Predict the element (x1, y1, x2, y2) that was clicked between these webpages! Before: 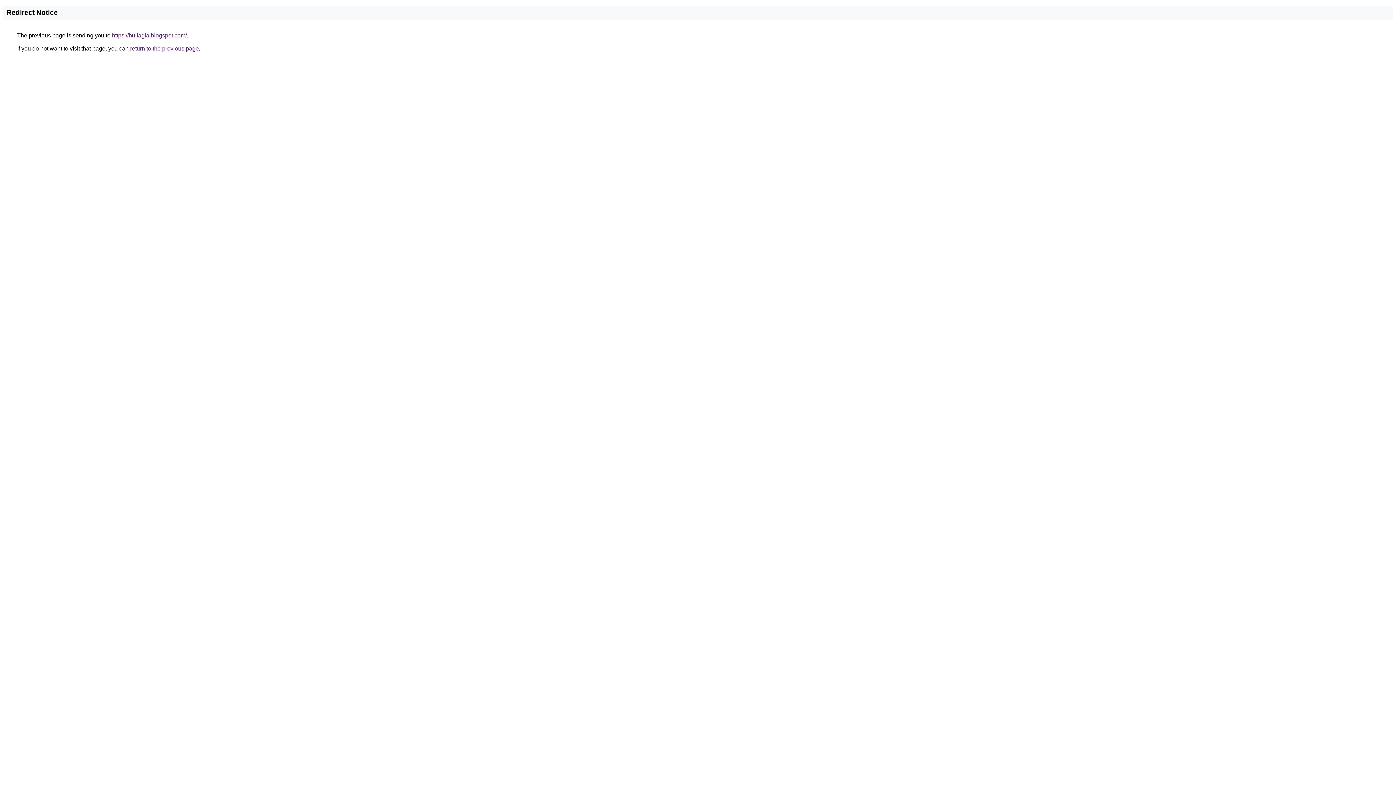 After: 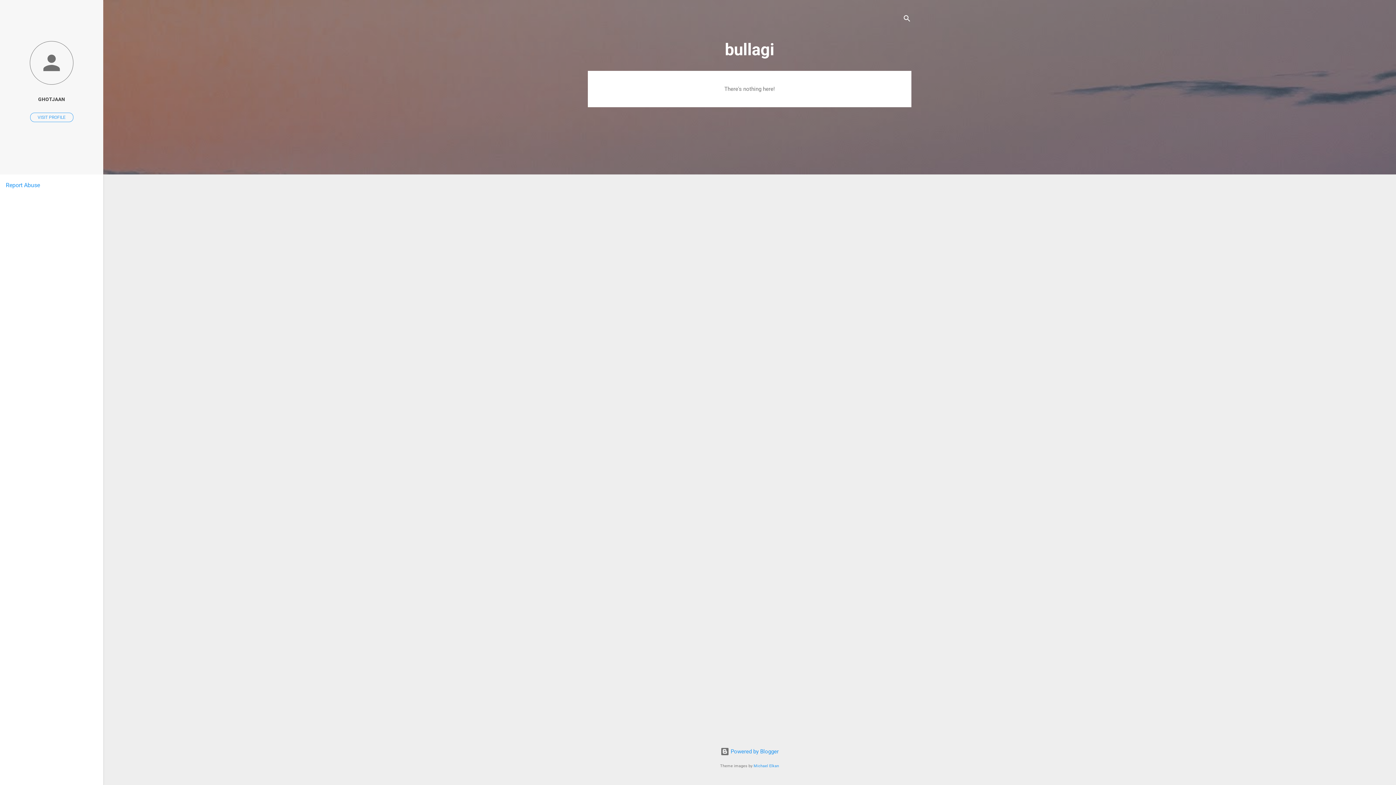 Action: label: https://bullagia.blogspot.com/ bbox: (112, 32, 186, 38)